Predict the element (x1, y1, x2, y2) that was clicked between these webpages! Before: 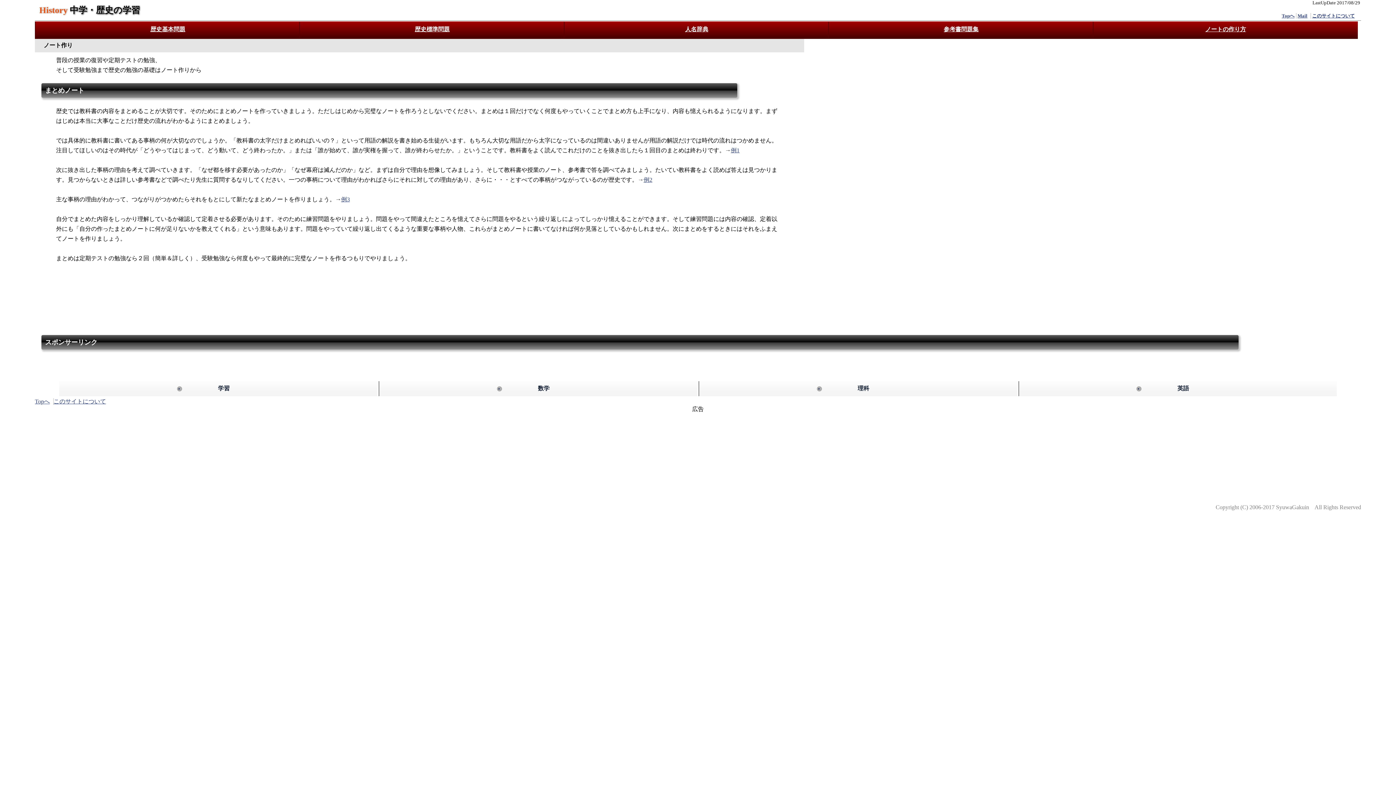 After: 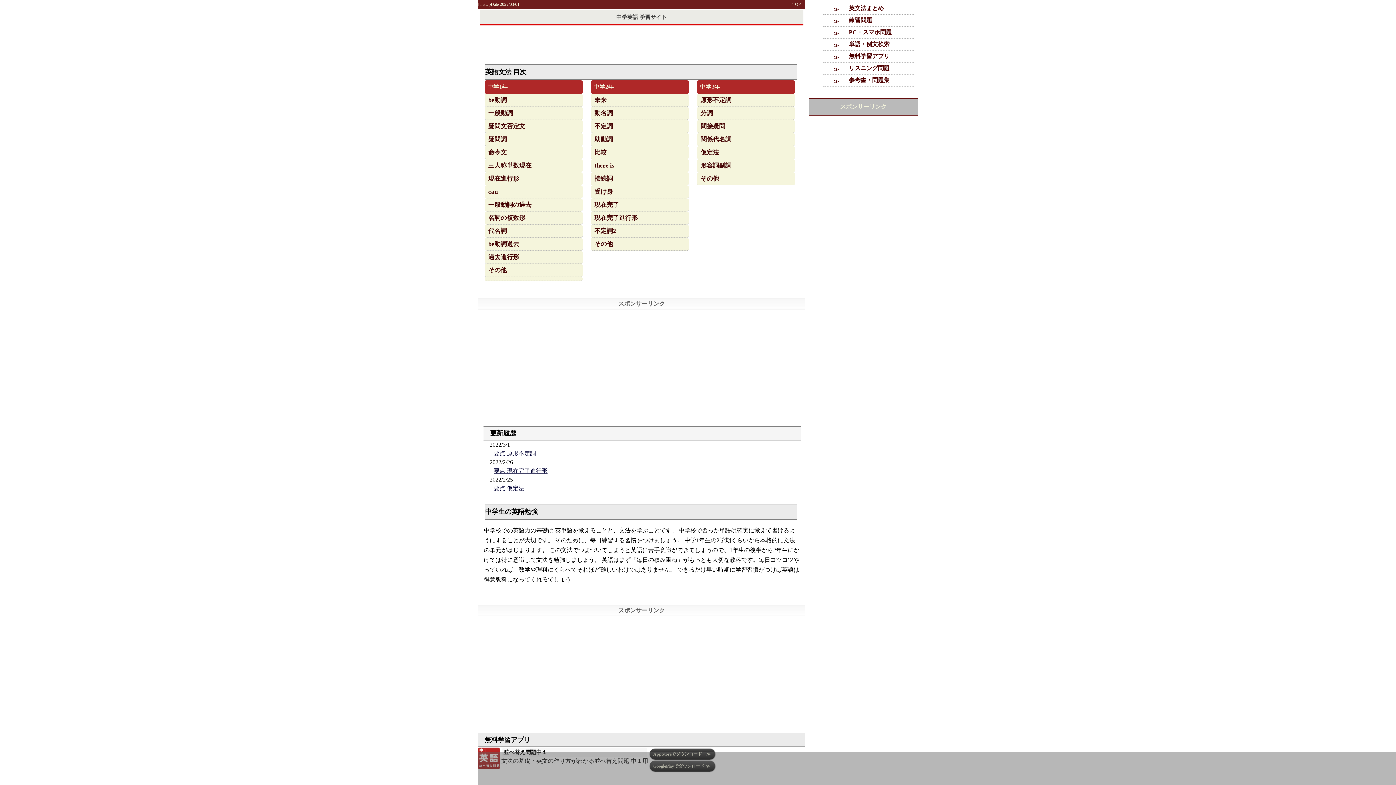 Action: label: 英語 bbox: (1018, 381, 1337, 396)